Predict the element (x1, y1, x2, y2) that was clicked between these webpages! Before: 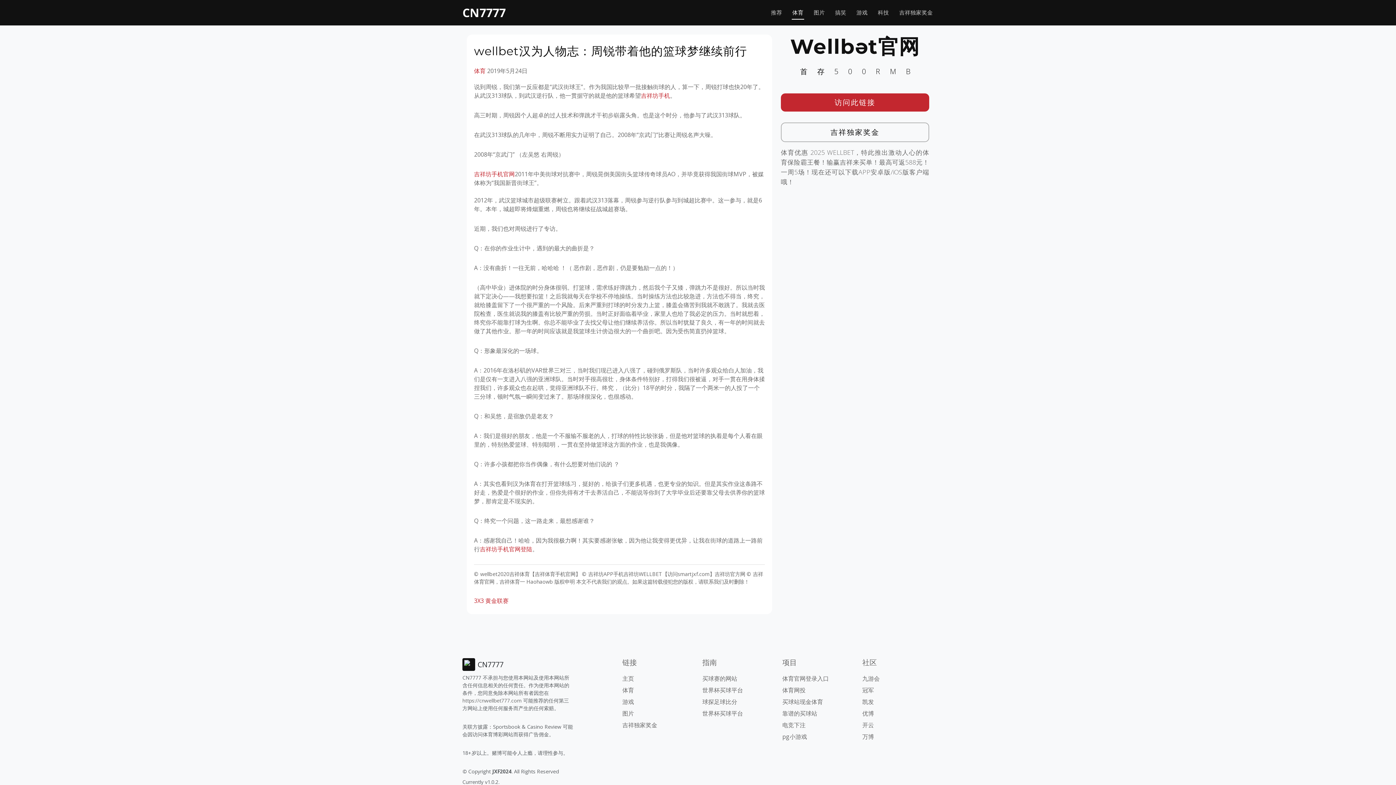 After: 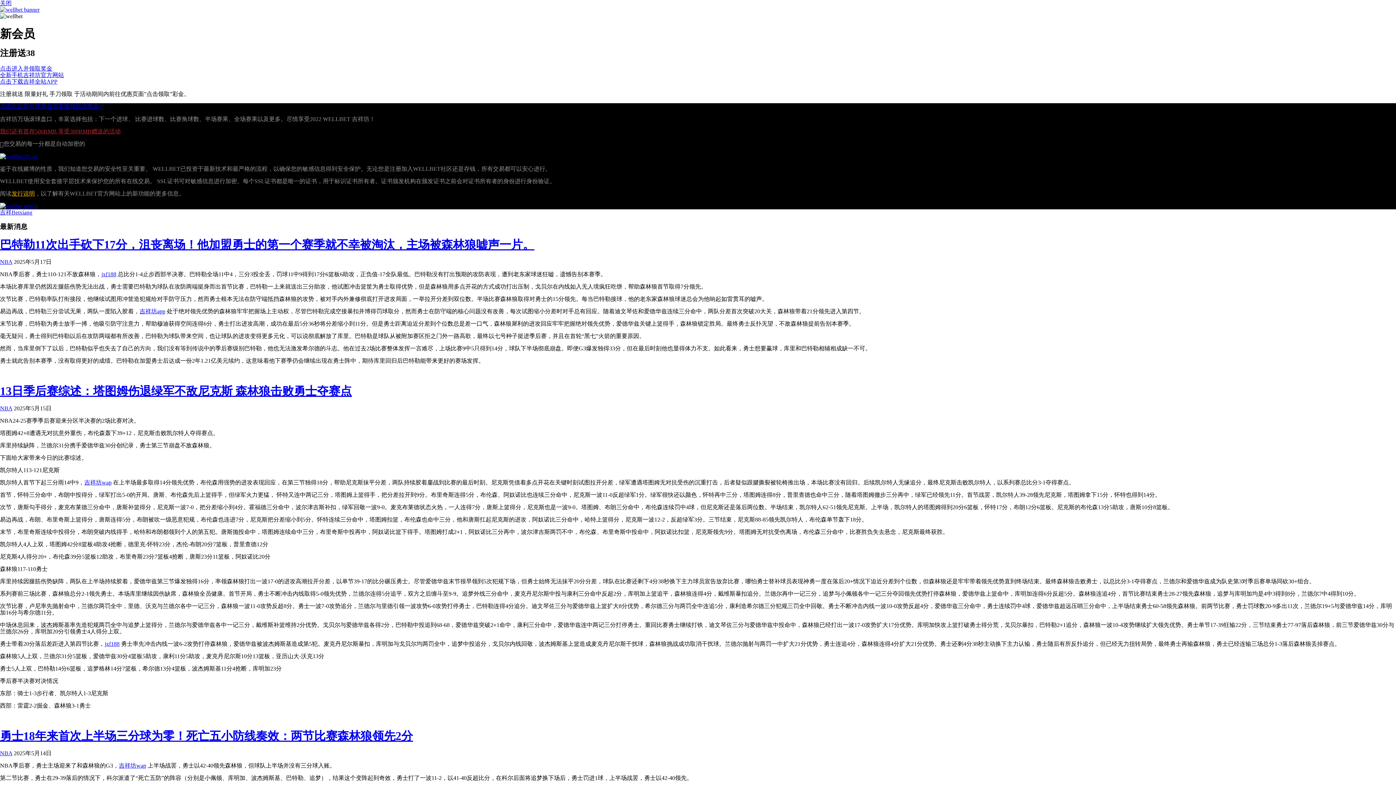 Action: bbox: (862, 698, 874, 706) label: 凯发